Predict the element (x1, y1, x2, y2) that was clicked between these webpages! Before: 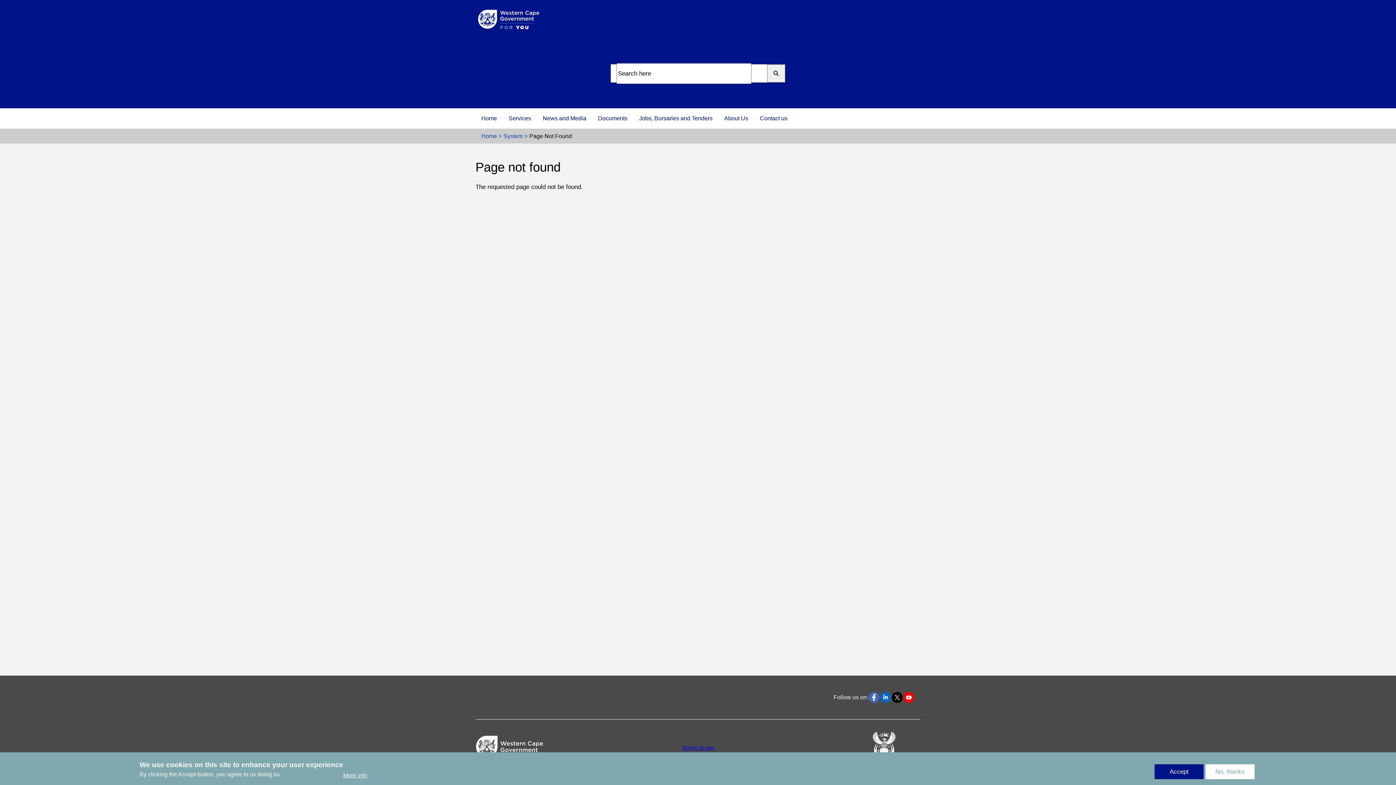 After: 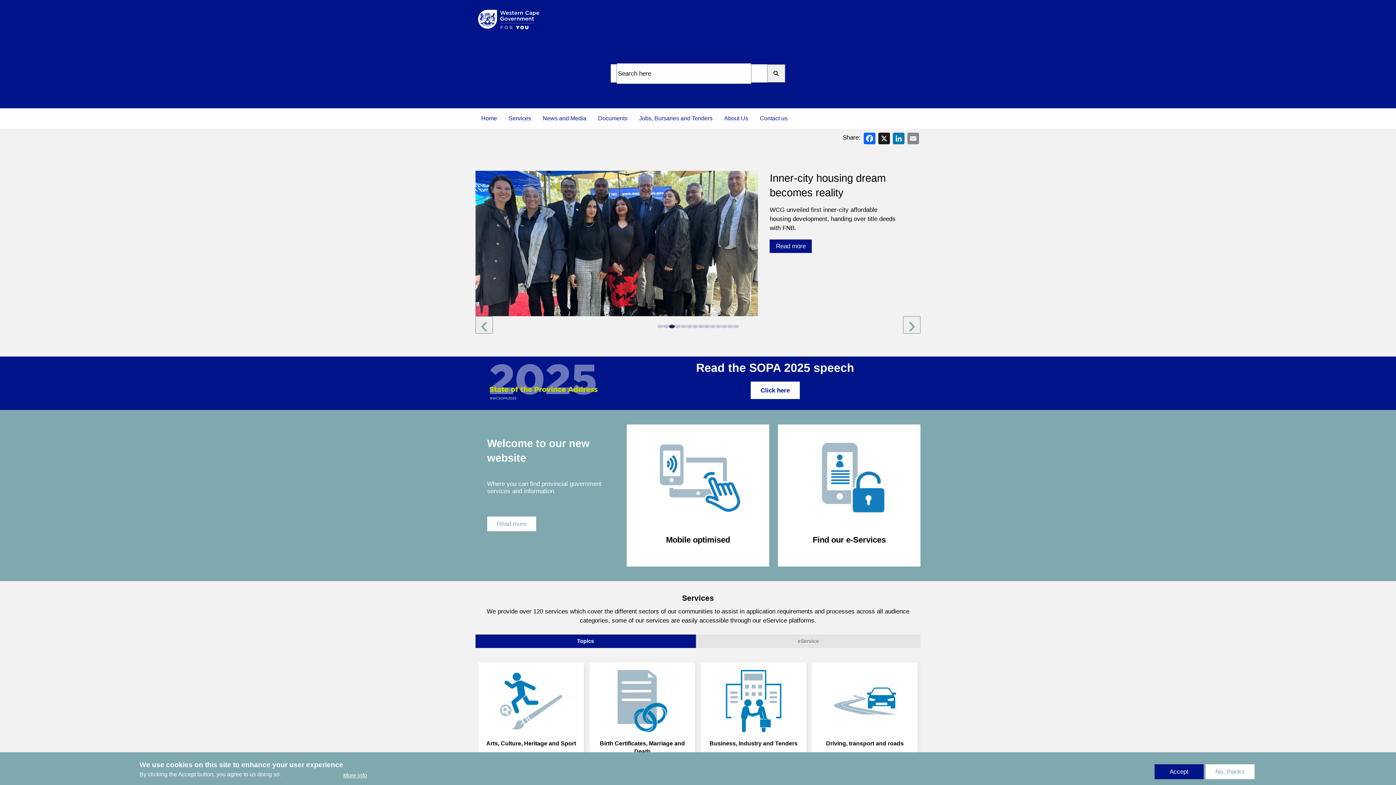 Action: bbox: (475, 6, 541, 32)